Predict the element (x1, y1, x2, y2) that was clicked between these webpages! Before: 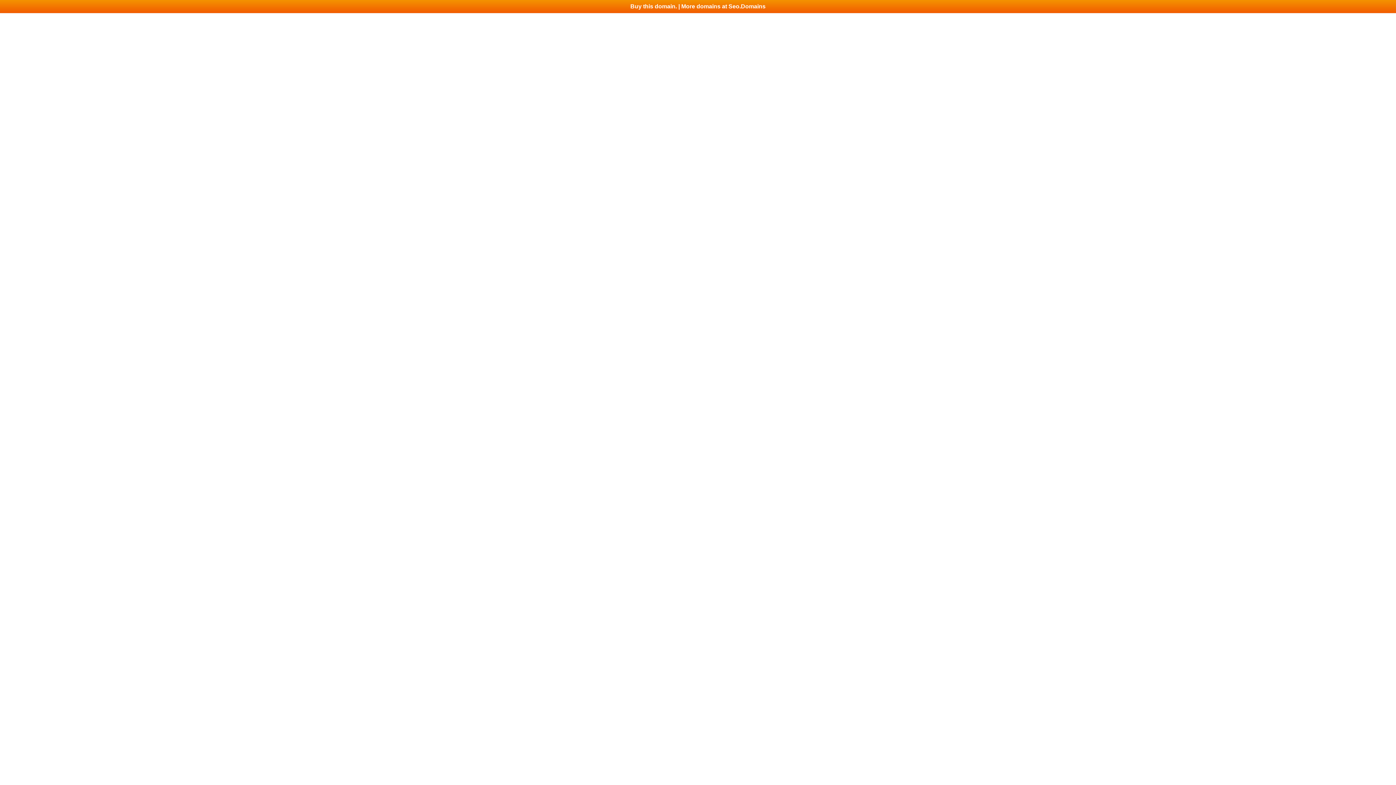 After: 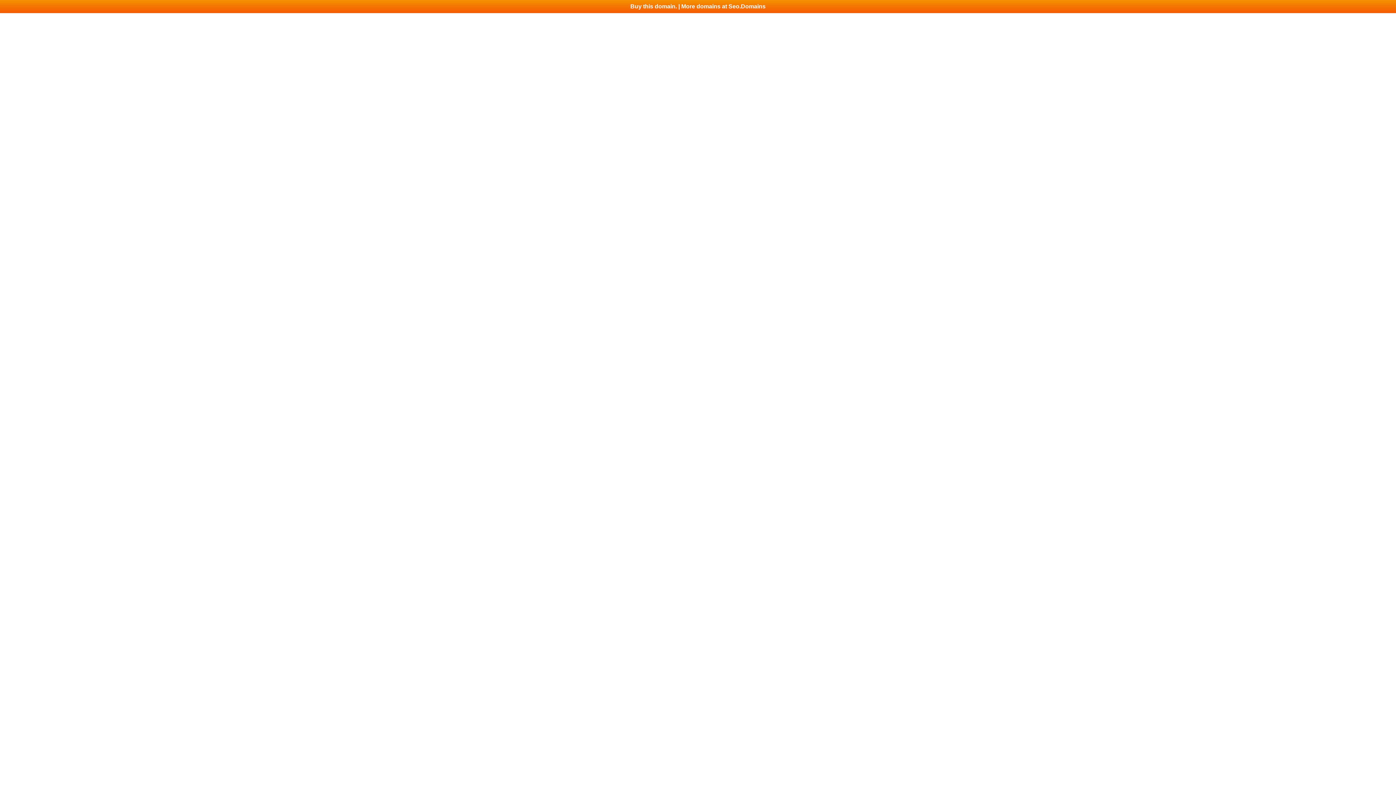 Action: label: Buy this domain. | More domains at Seo.Domains bbox: (0, 0, 1396, 13)